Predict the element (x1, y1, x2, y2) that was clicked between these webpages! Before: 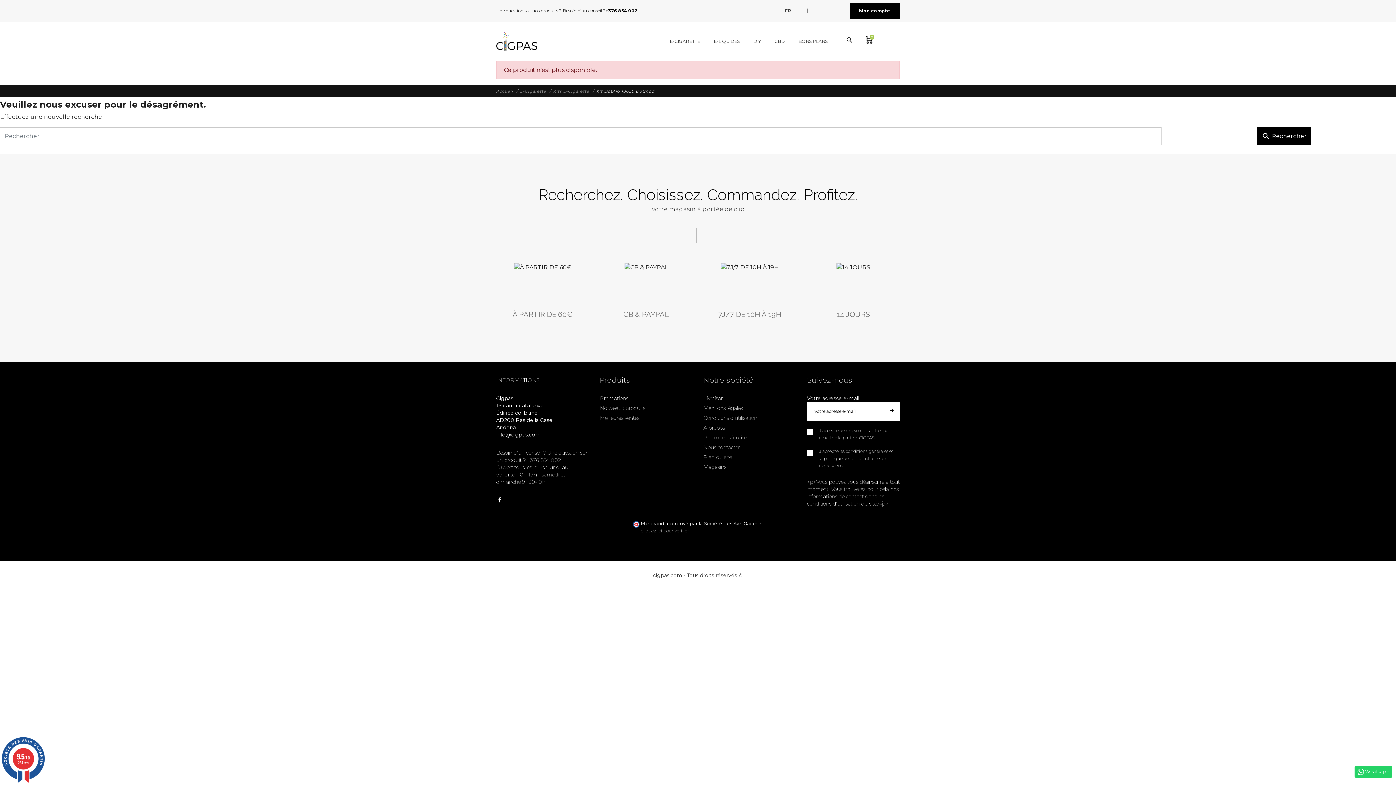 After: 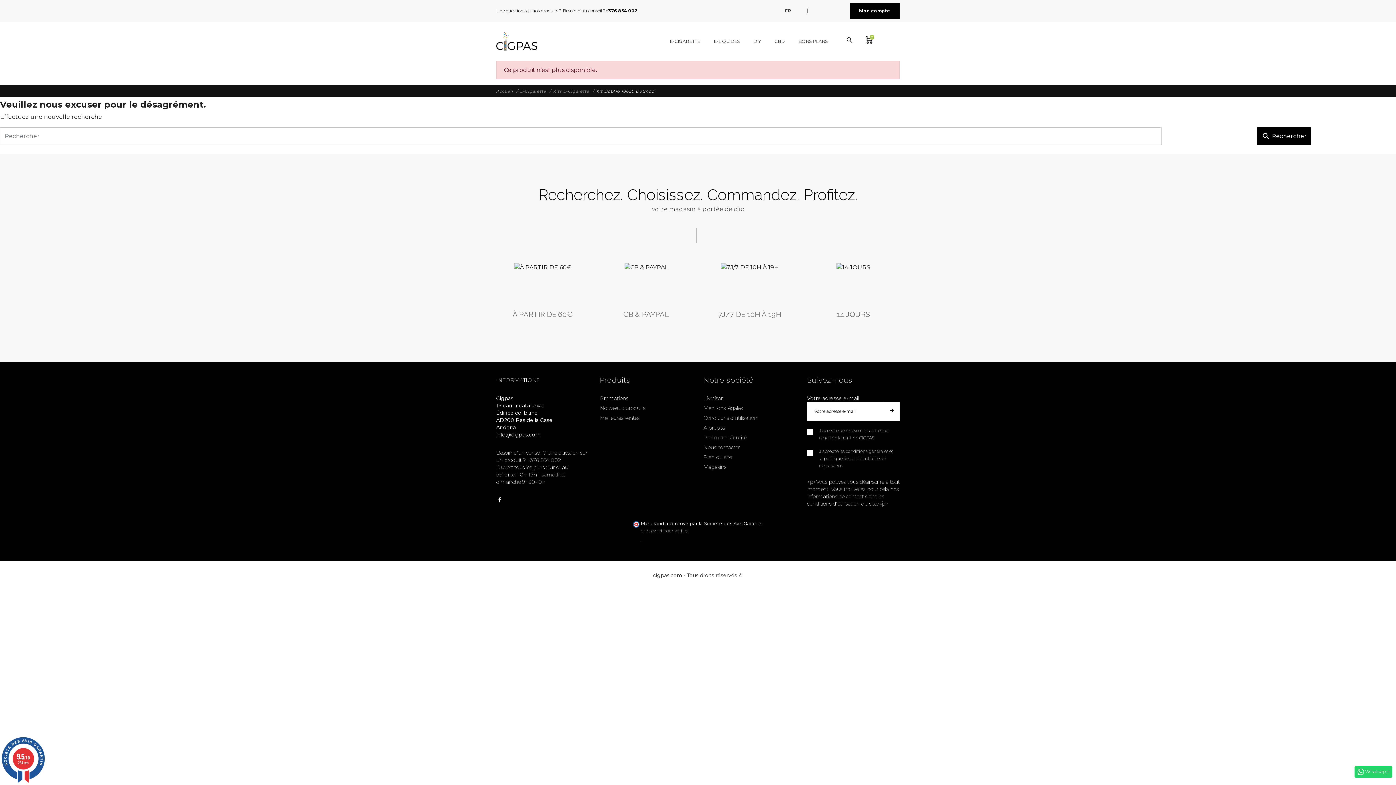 Action: label: 9.5/10
284 avis bbox: (0, 737, 46, 783)